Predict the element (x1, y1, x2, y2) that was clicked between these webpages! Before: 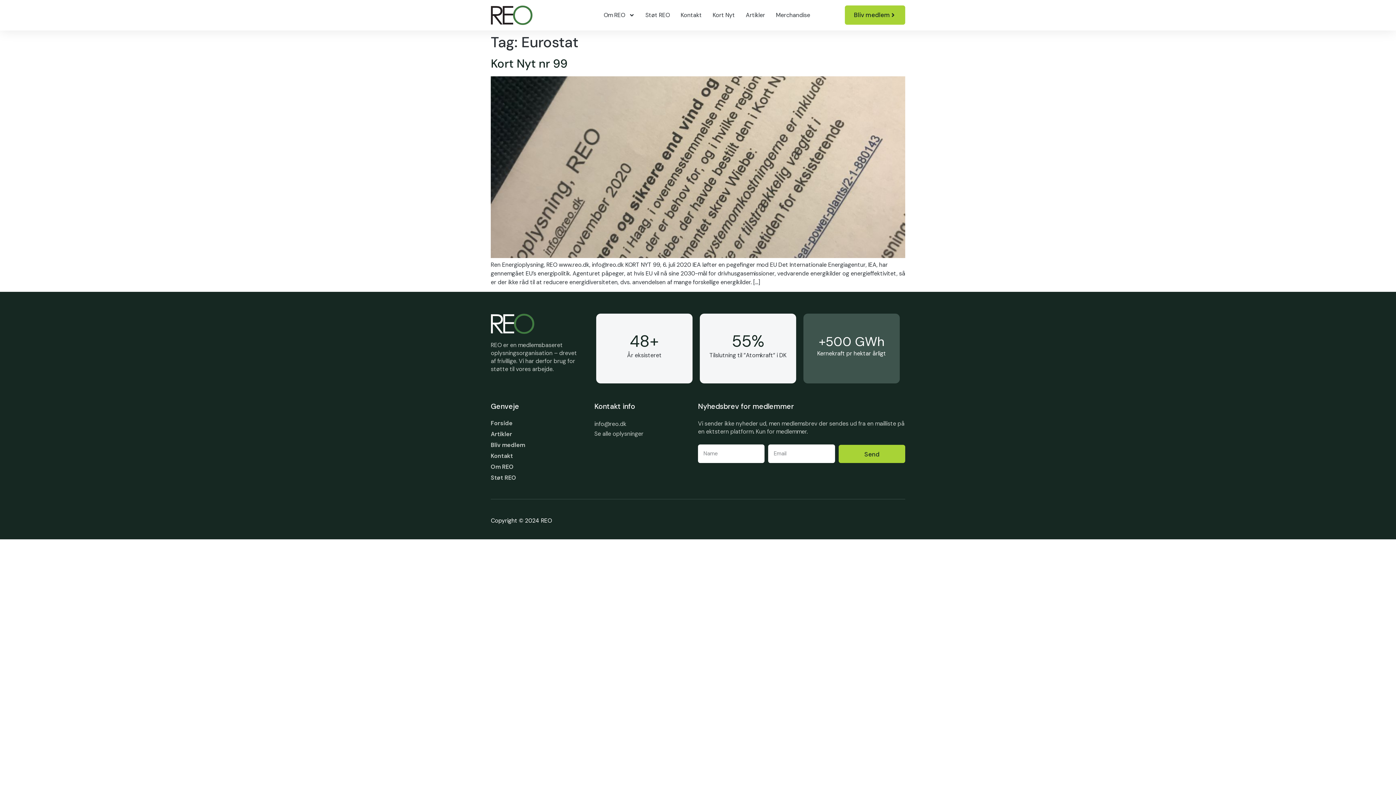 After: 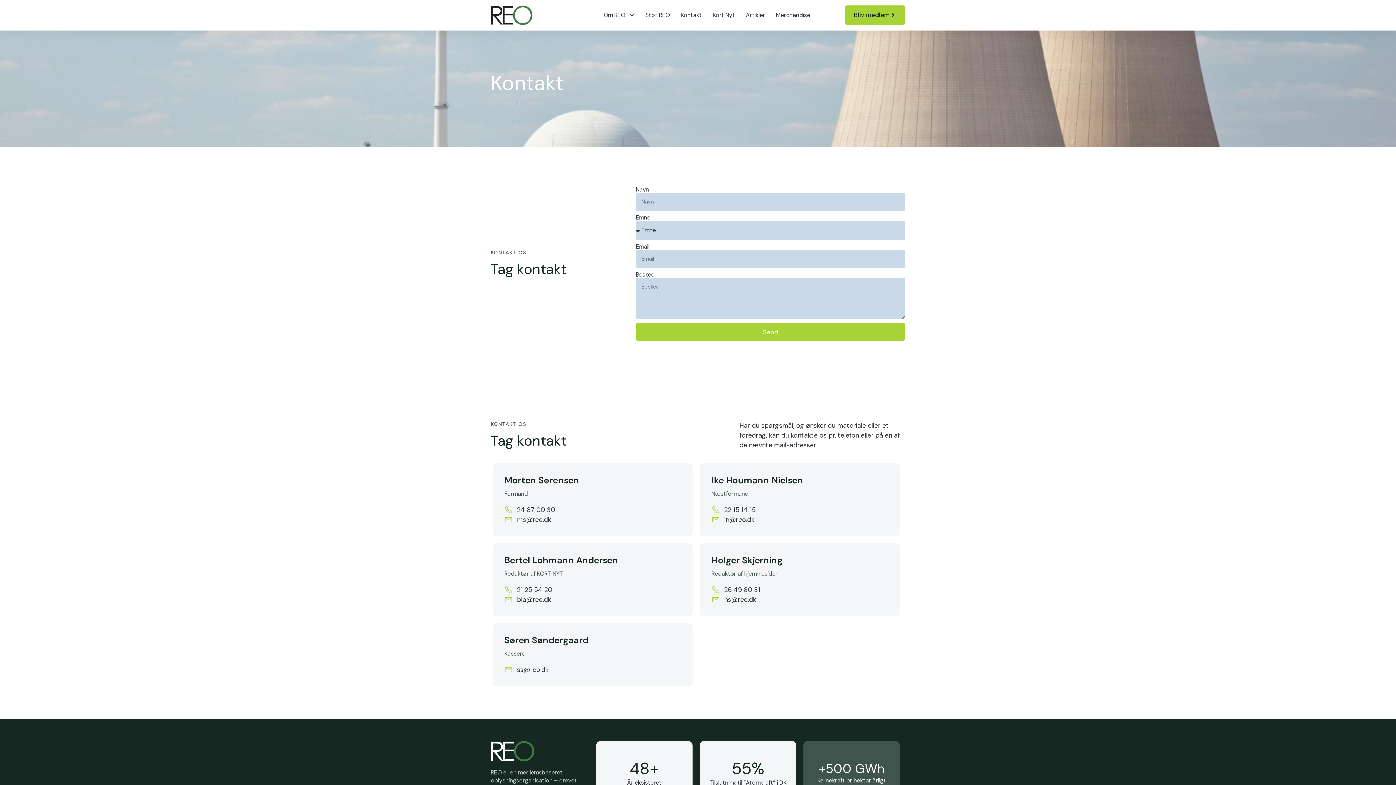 Action: bbox: (490, 452, 577, 459) label: Kontakt